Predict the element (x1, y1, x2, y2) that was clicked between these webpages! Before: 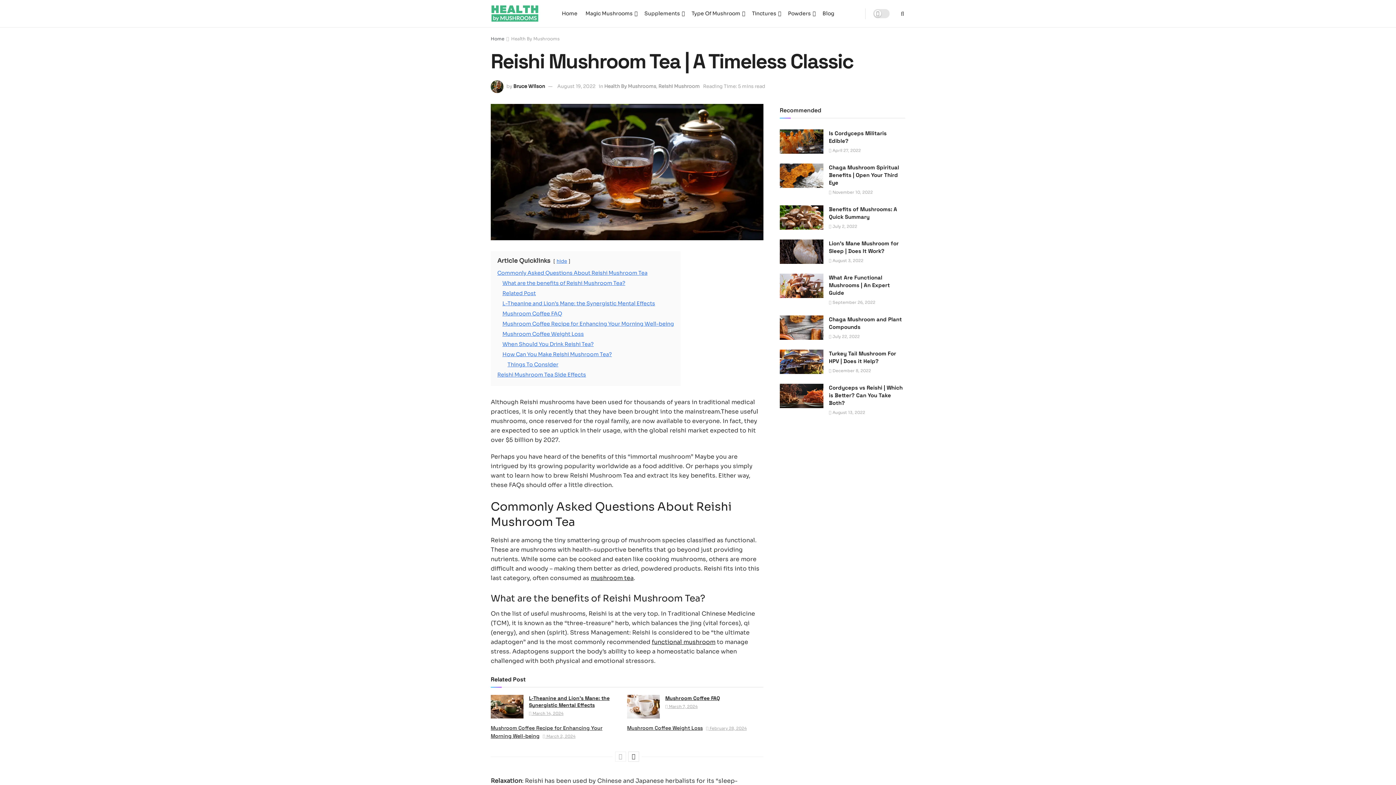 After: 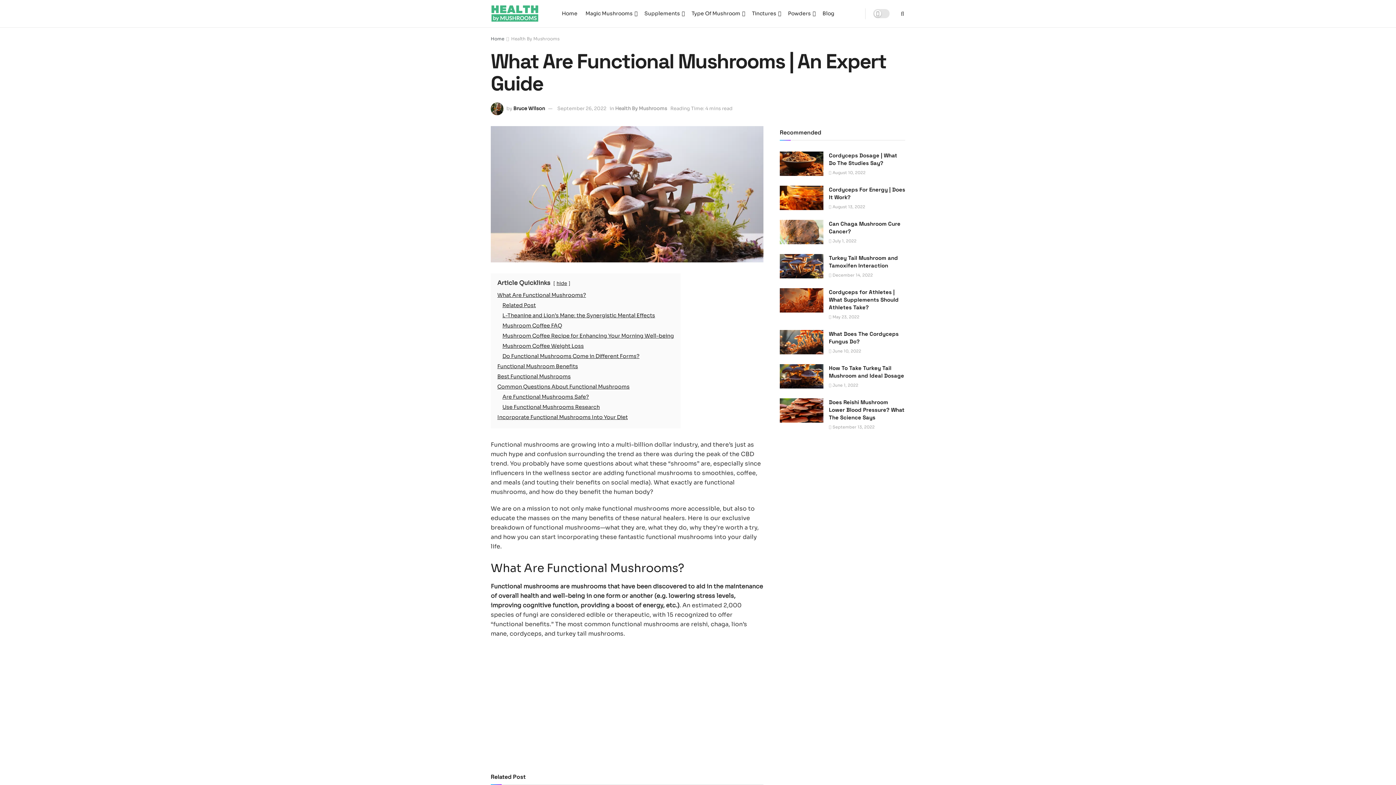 Action: bbox: (829, 300, 875, 305) label:  September 26, 2022